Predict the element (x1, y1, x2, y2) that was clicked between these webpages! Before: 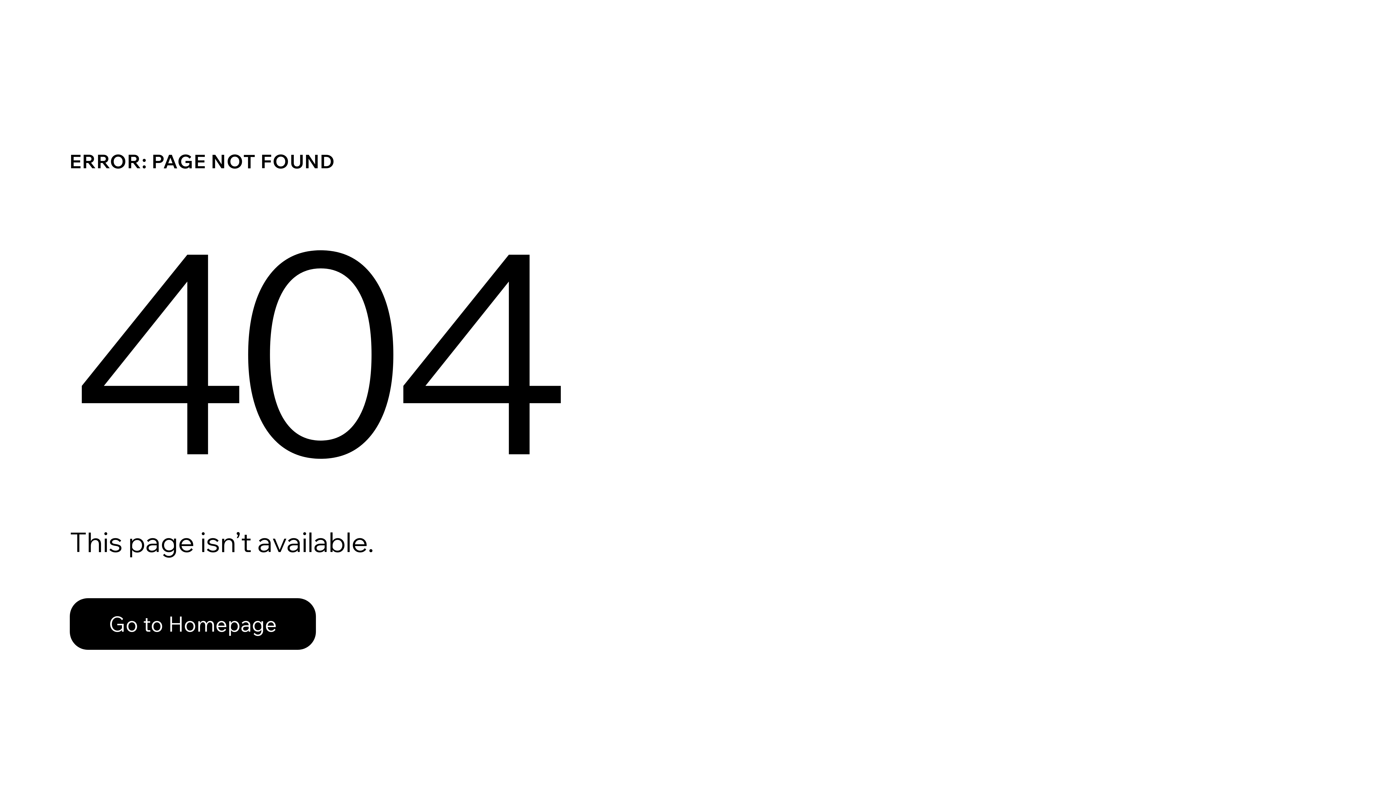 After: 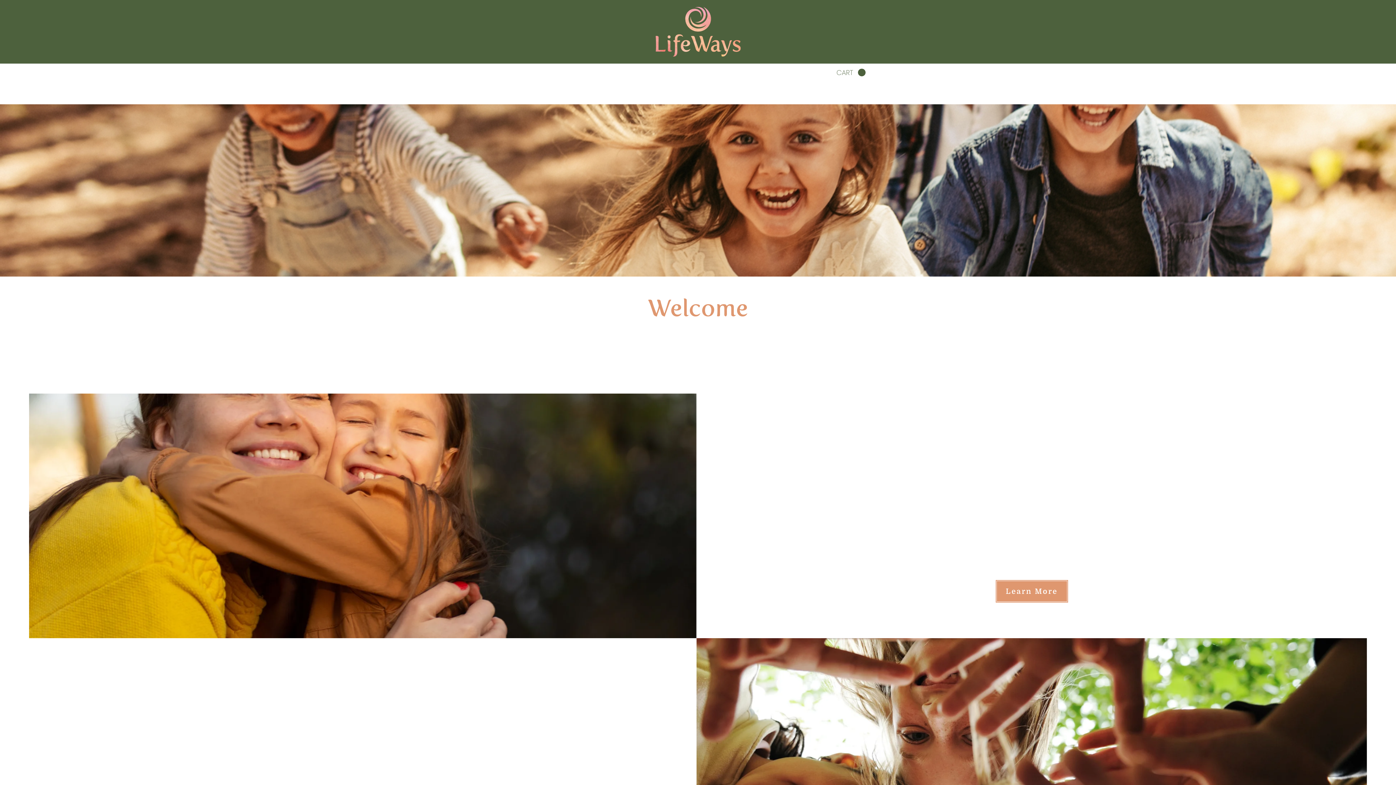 Action: label: Go to Homepage bbox: (69, 598, 316, 650)